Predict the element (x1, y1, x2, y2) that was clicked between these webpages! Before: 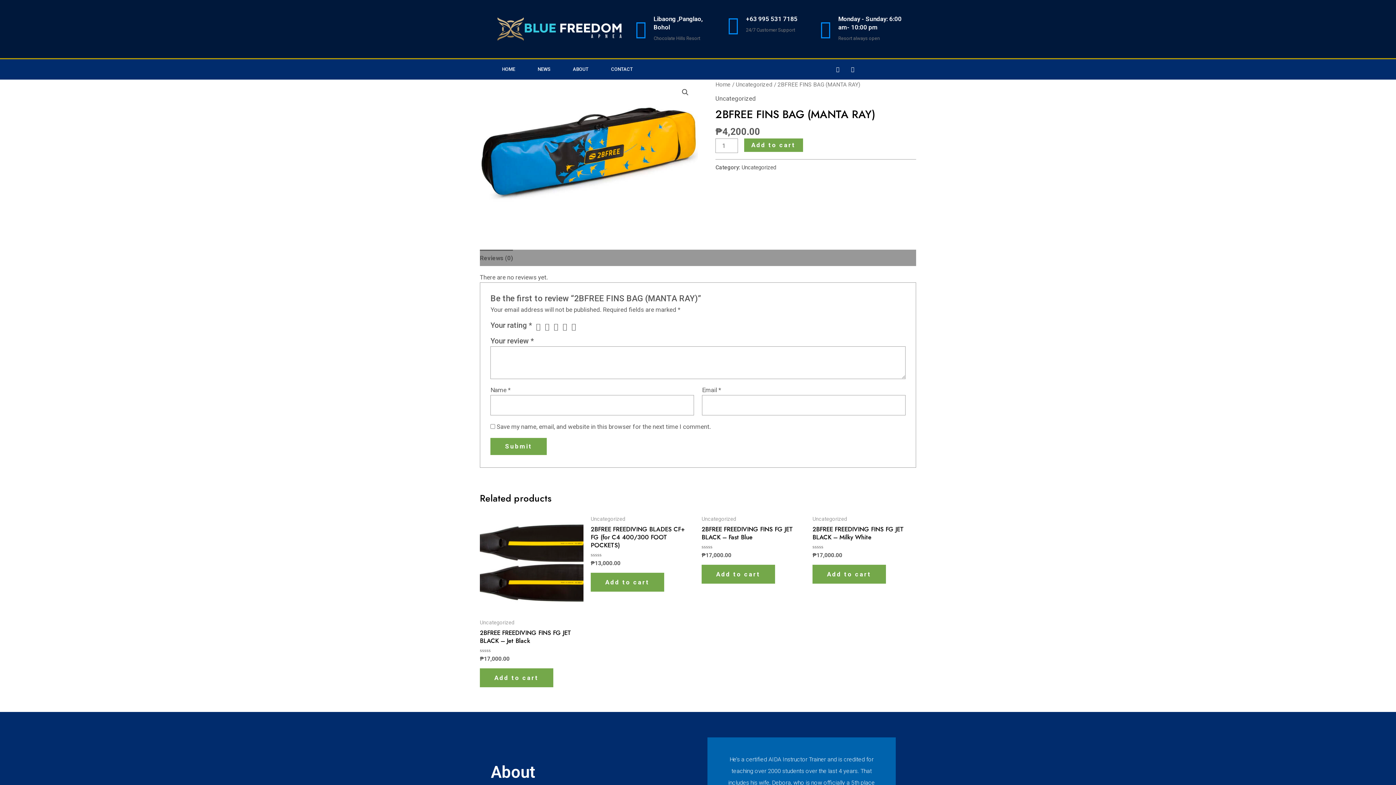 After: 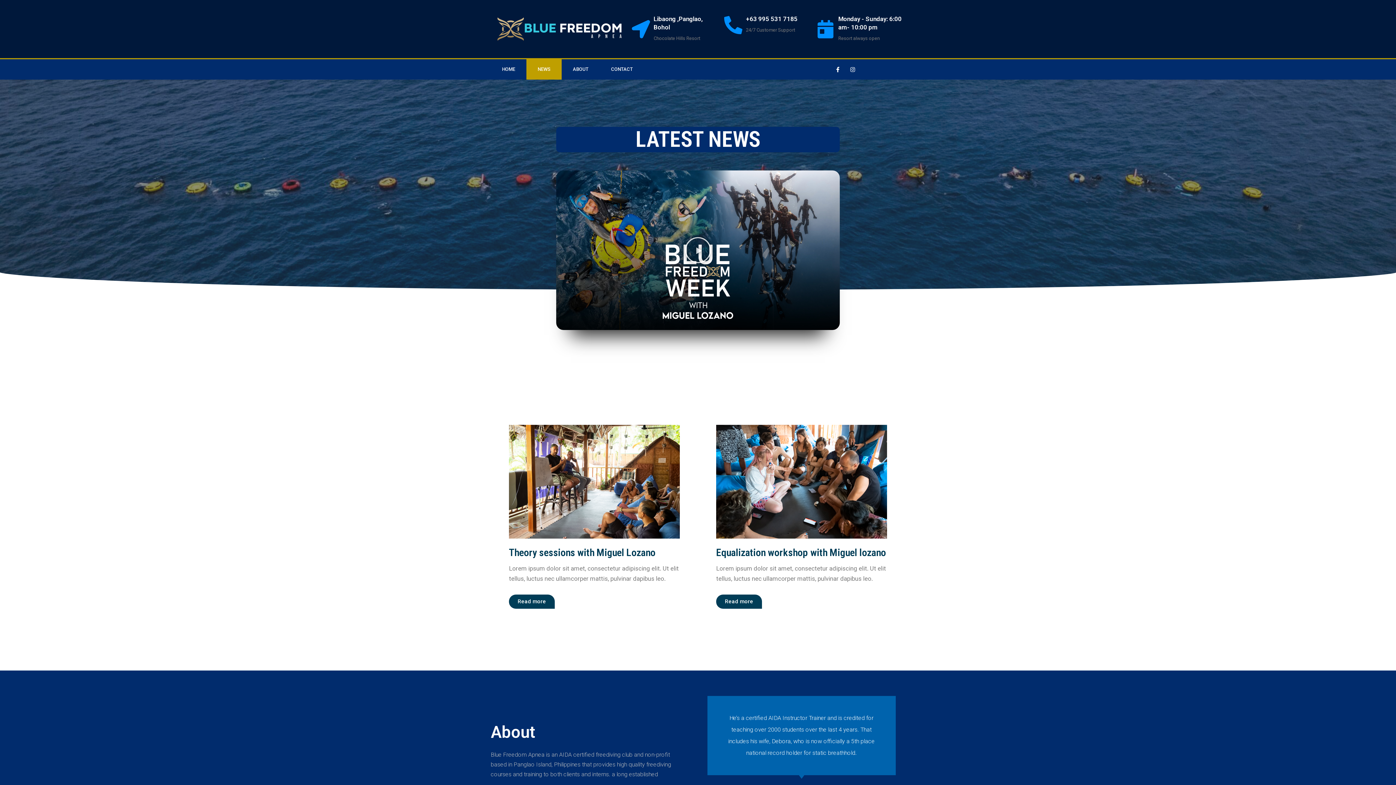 Action: bbox: (526, 59, 561, 79) label: NEWS